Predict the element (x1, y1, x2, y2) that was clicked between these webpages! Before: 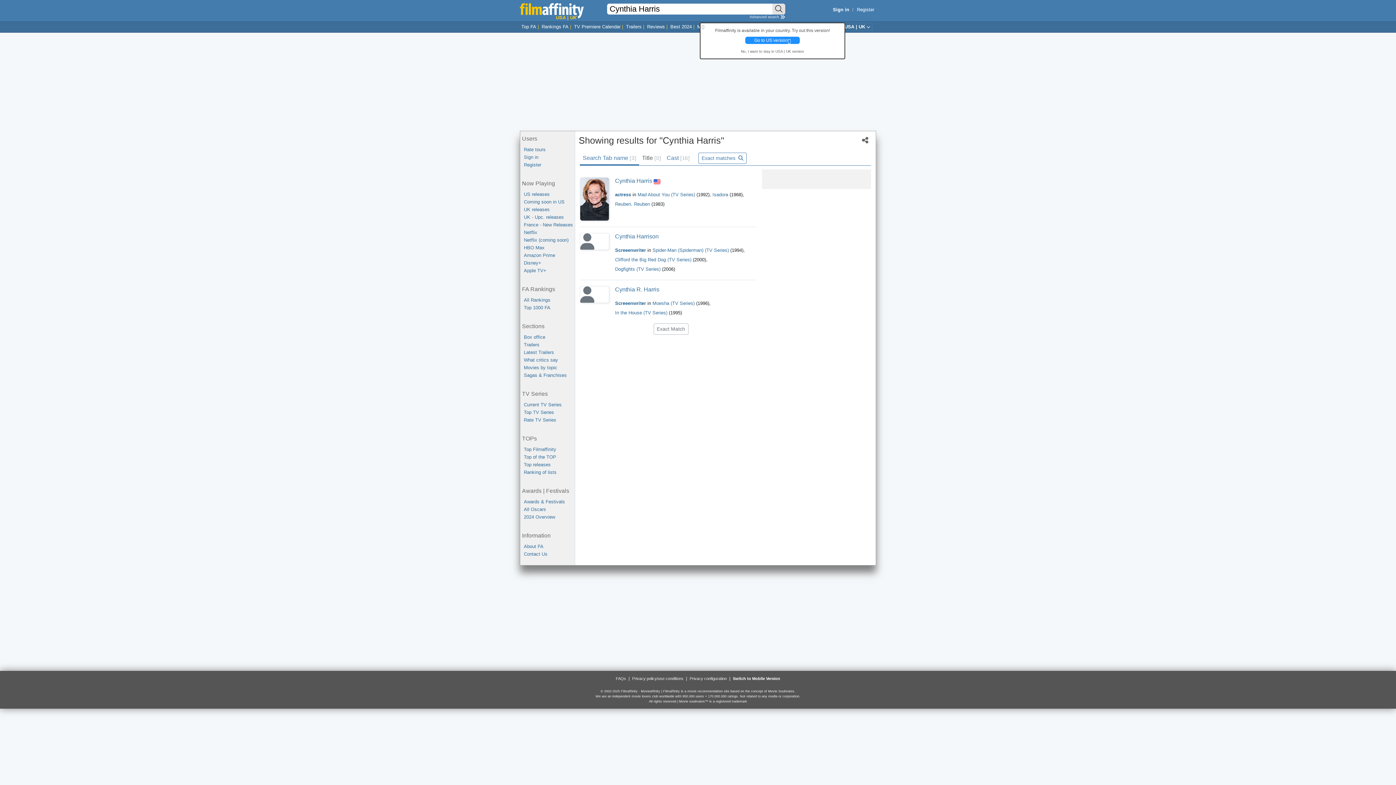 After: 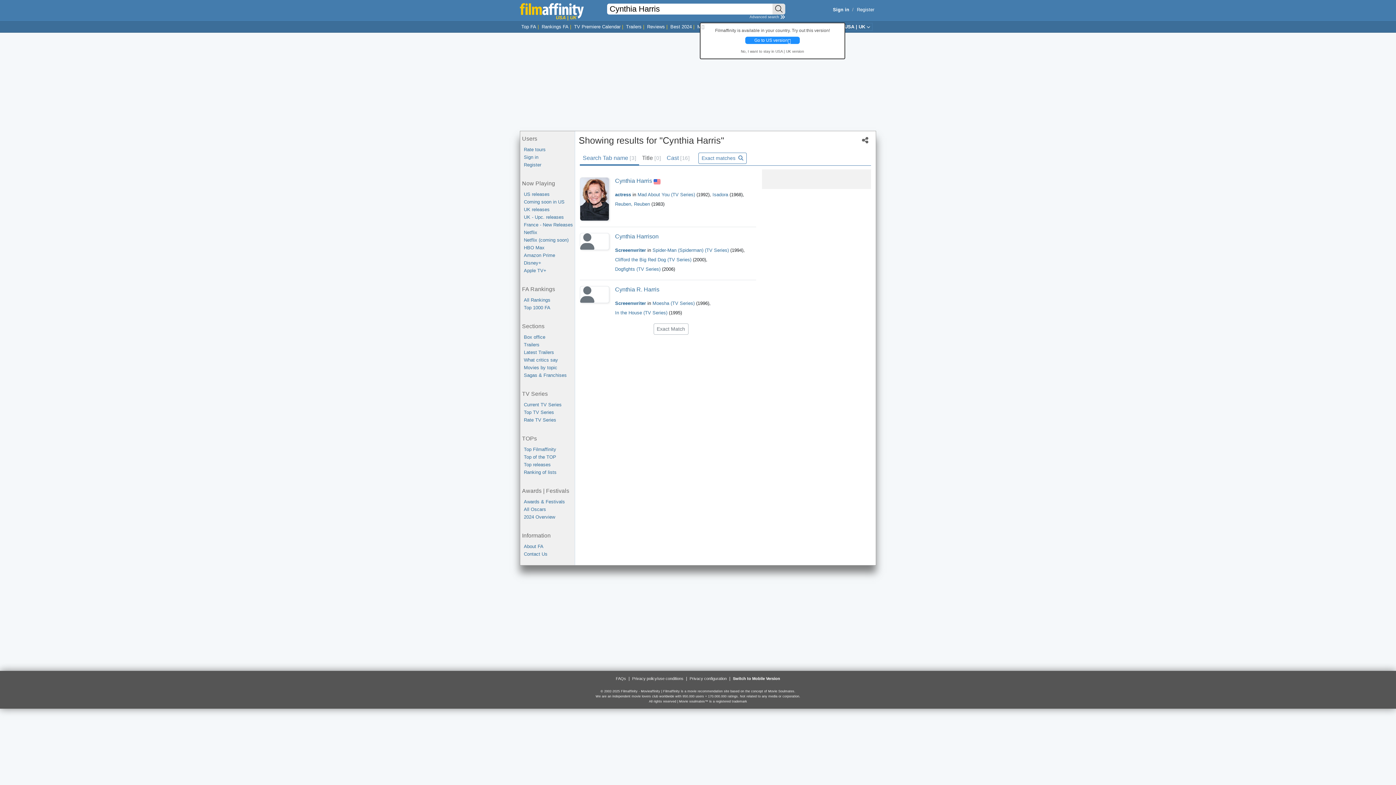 Action: label: Privacy configuration bbox: (688, 676, 728, 681)